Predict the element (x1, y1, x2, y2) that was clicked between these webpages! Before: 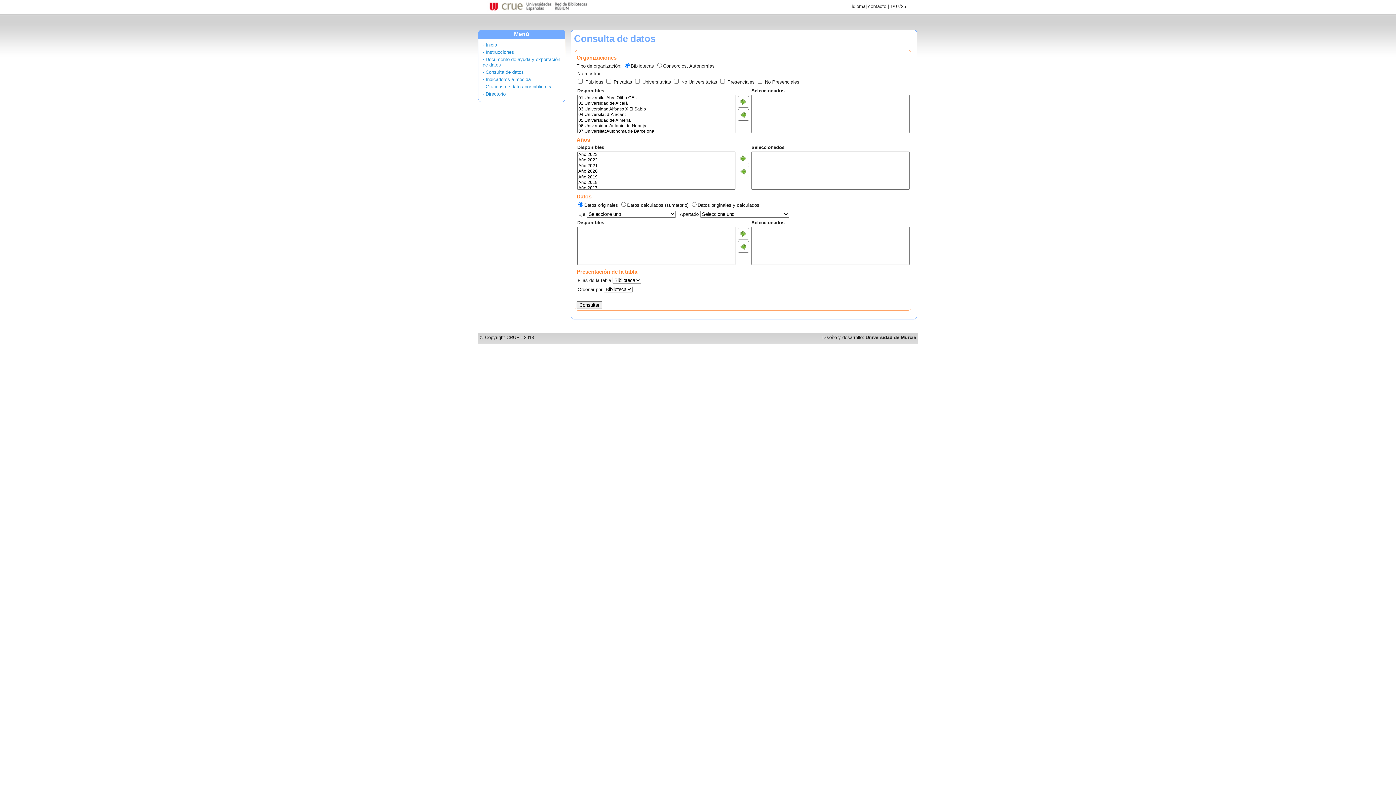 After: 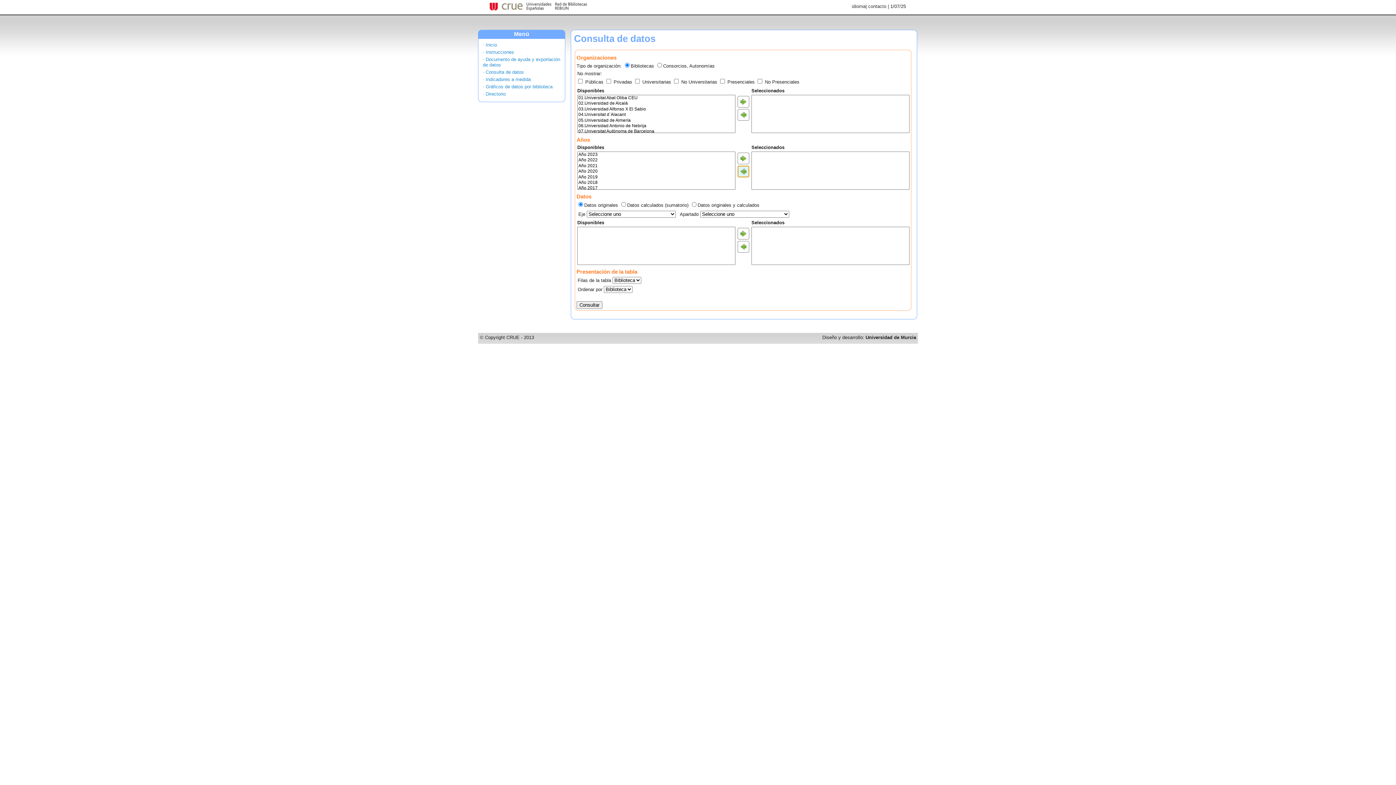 Action: bbox: (737, 165, 749, 177)